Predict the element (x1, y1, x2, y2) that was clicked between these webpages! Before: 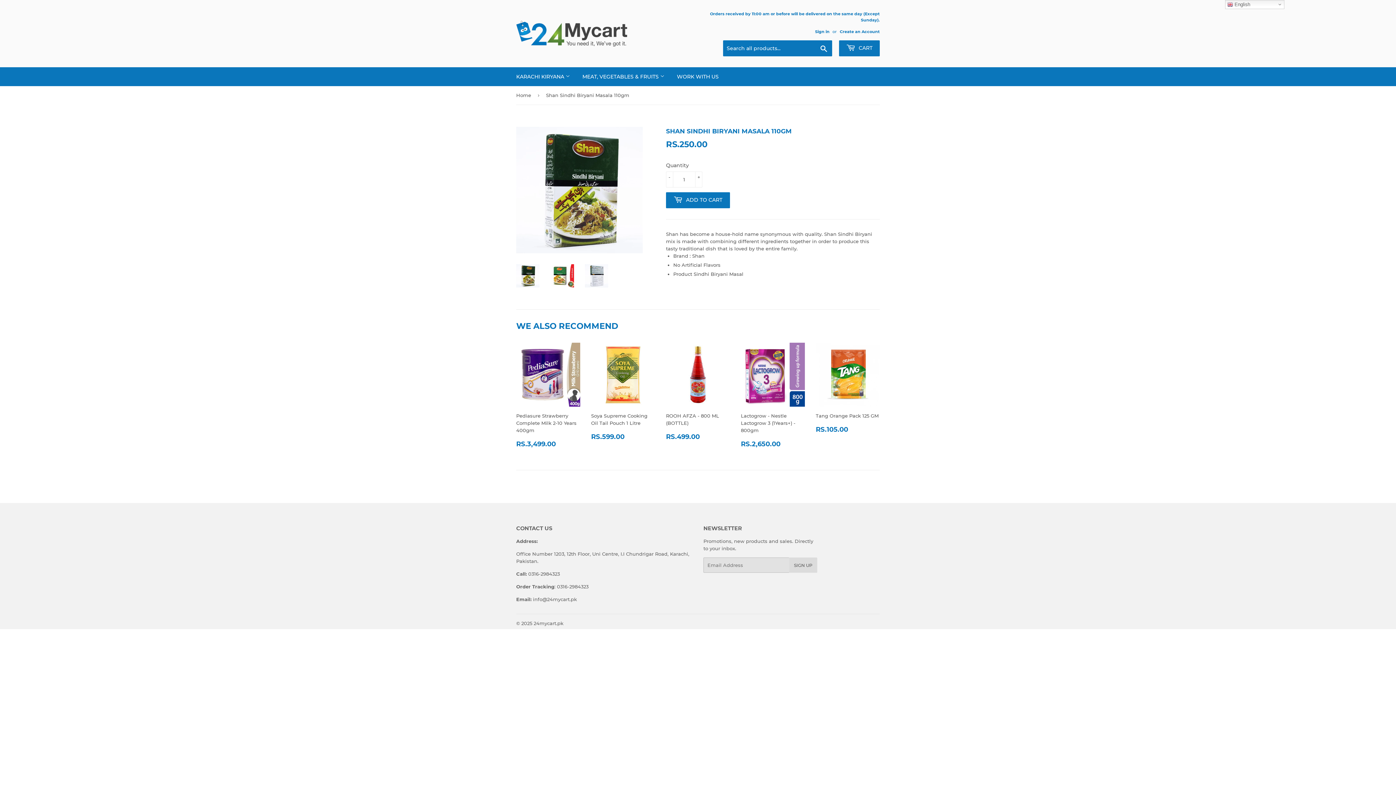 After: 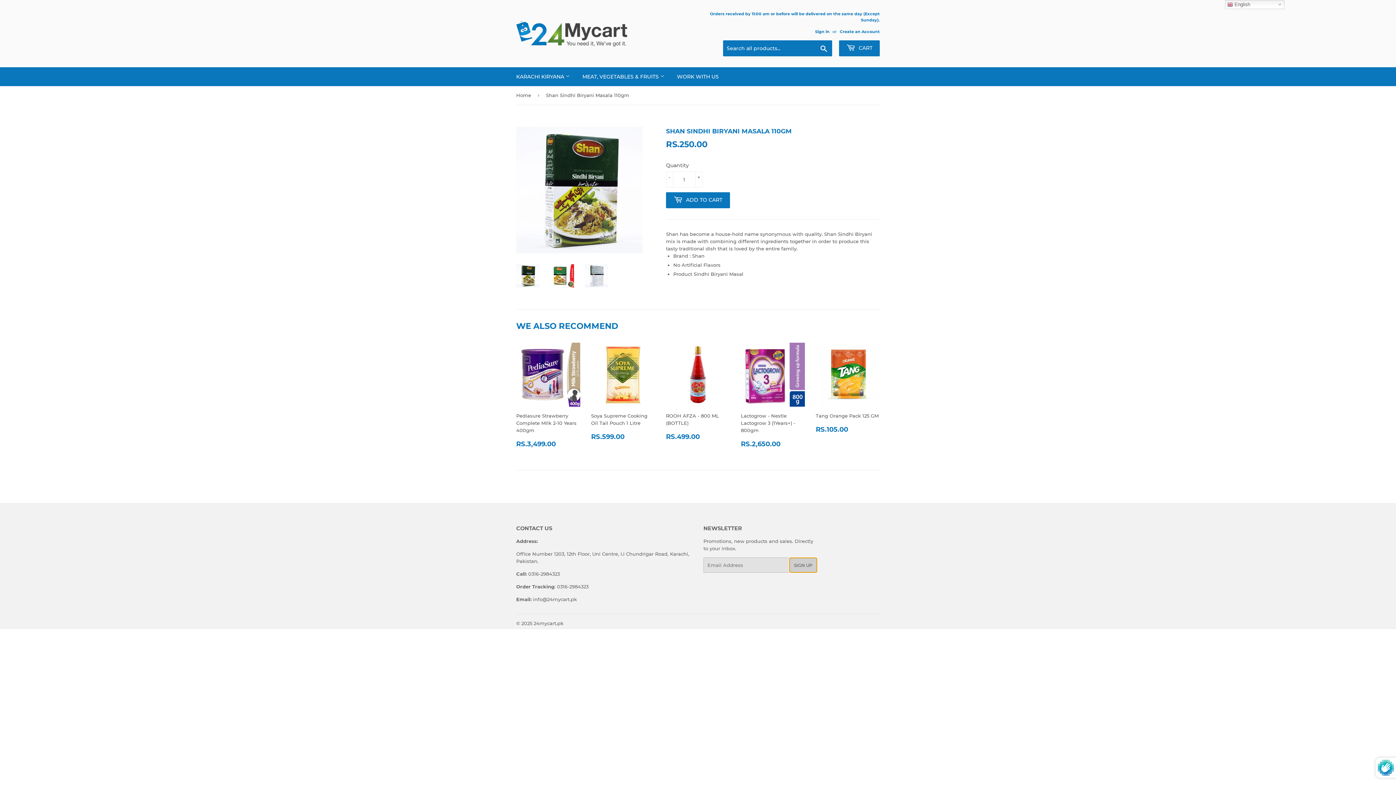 Action: label: SIGN UP bbox: (789, 557, 817, 573)